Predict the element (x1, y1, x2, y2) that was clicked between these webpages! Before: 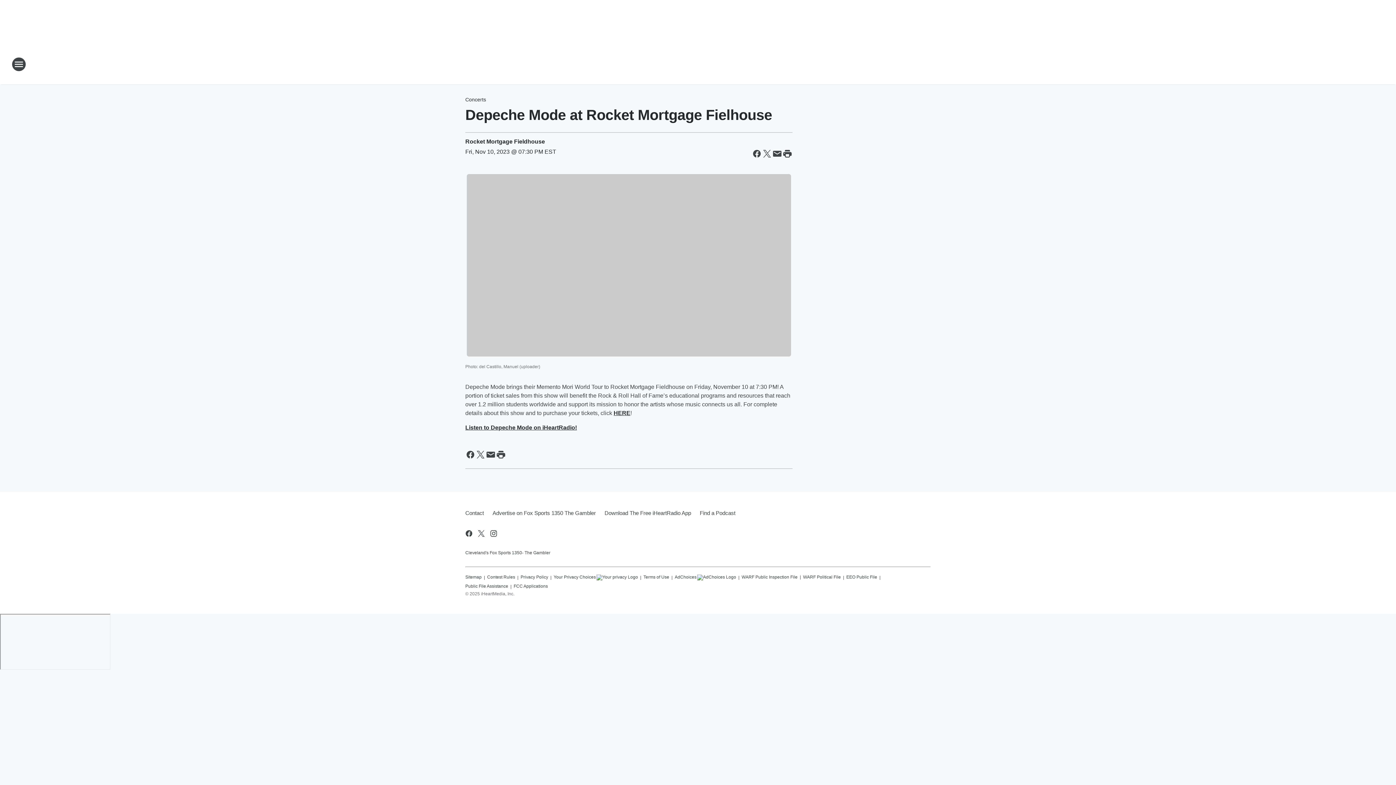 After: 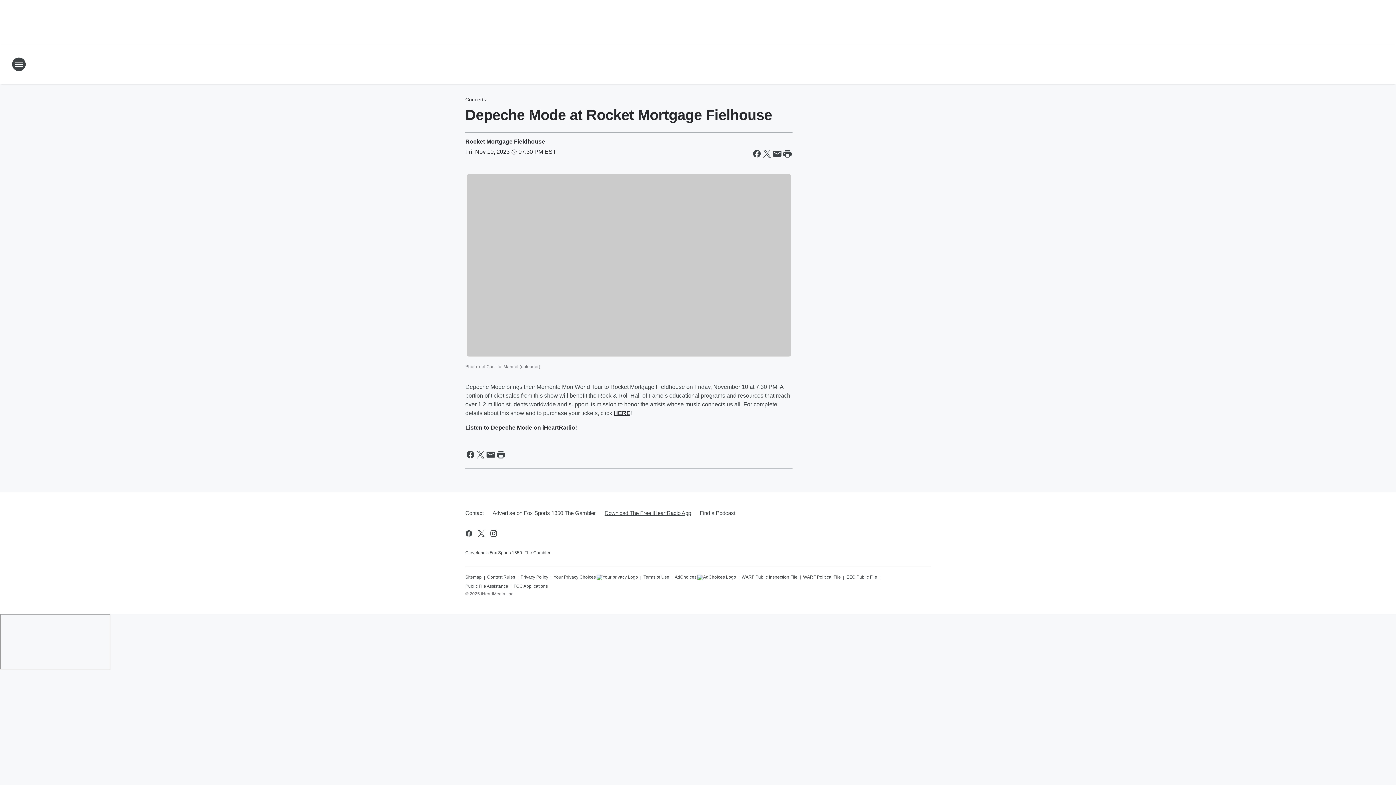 Action: bbox: (600, 503, 695, 522) label: Download The Free iHeartRadio App